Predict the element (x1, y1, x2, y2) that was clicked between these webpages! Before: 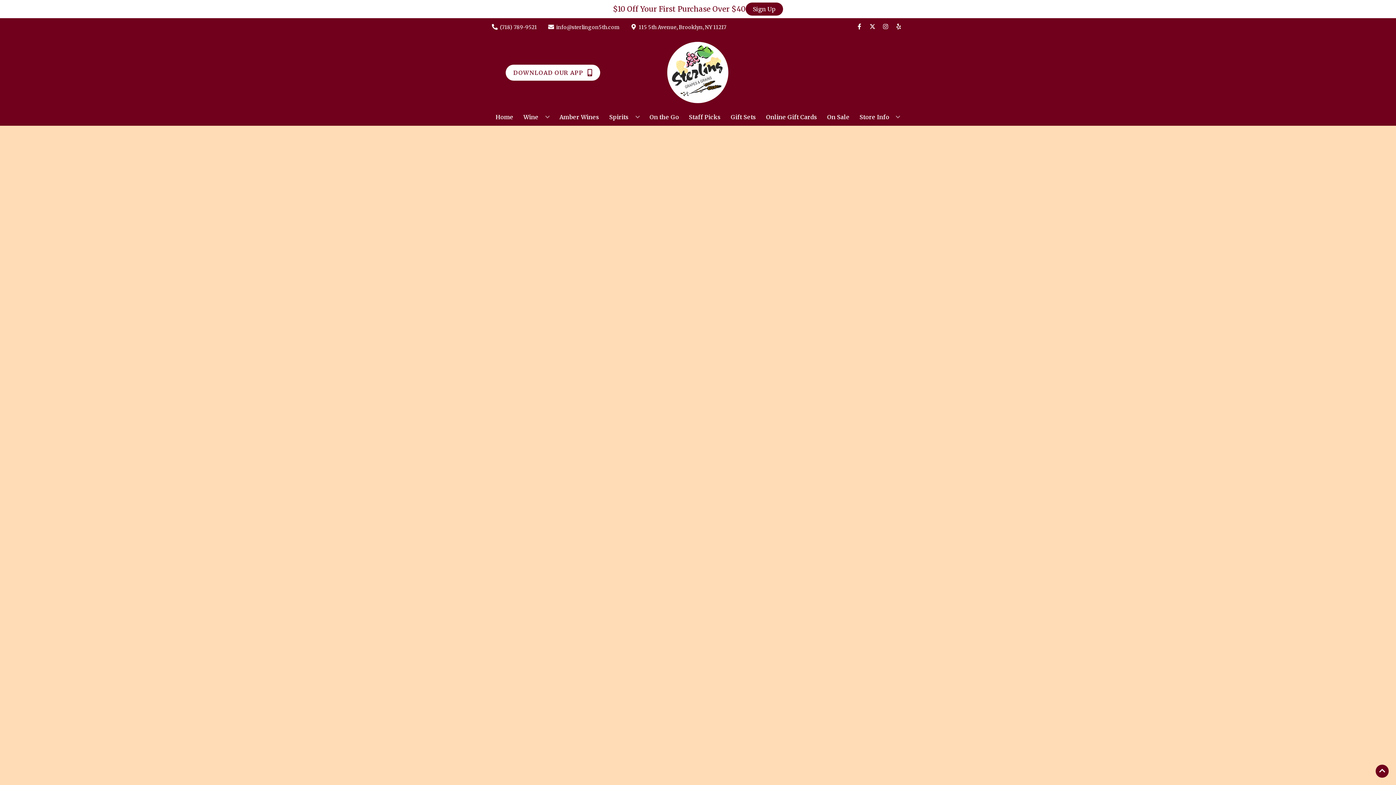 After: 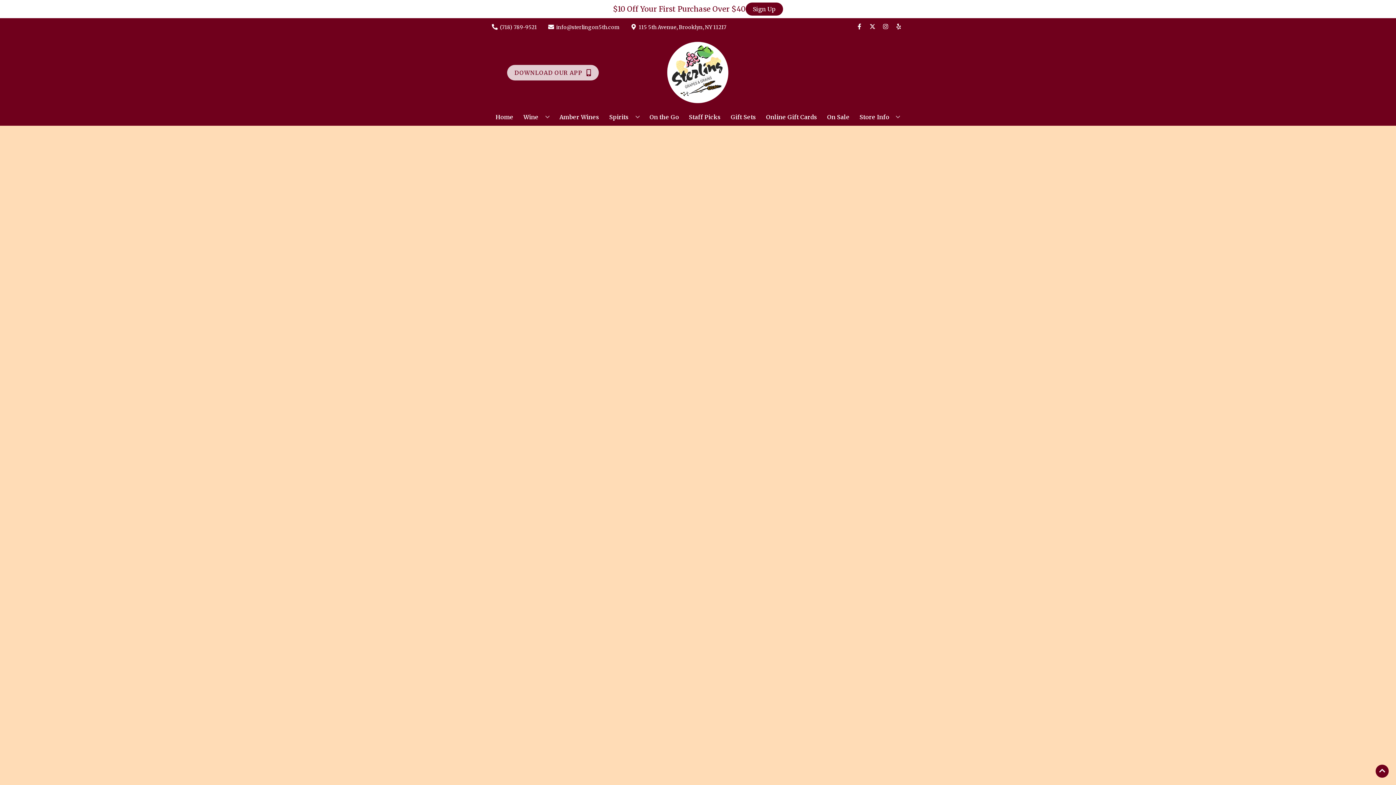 Action: bbox: (505, 64, 600, 80) label: Opens app link in a new tab to DOWNLOAD OUR APP